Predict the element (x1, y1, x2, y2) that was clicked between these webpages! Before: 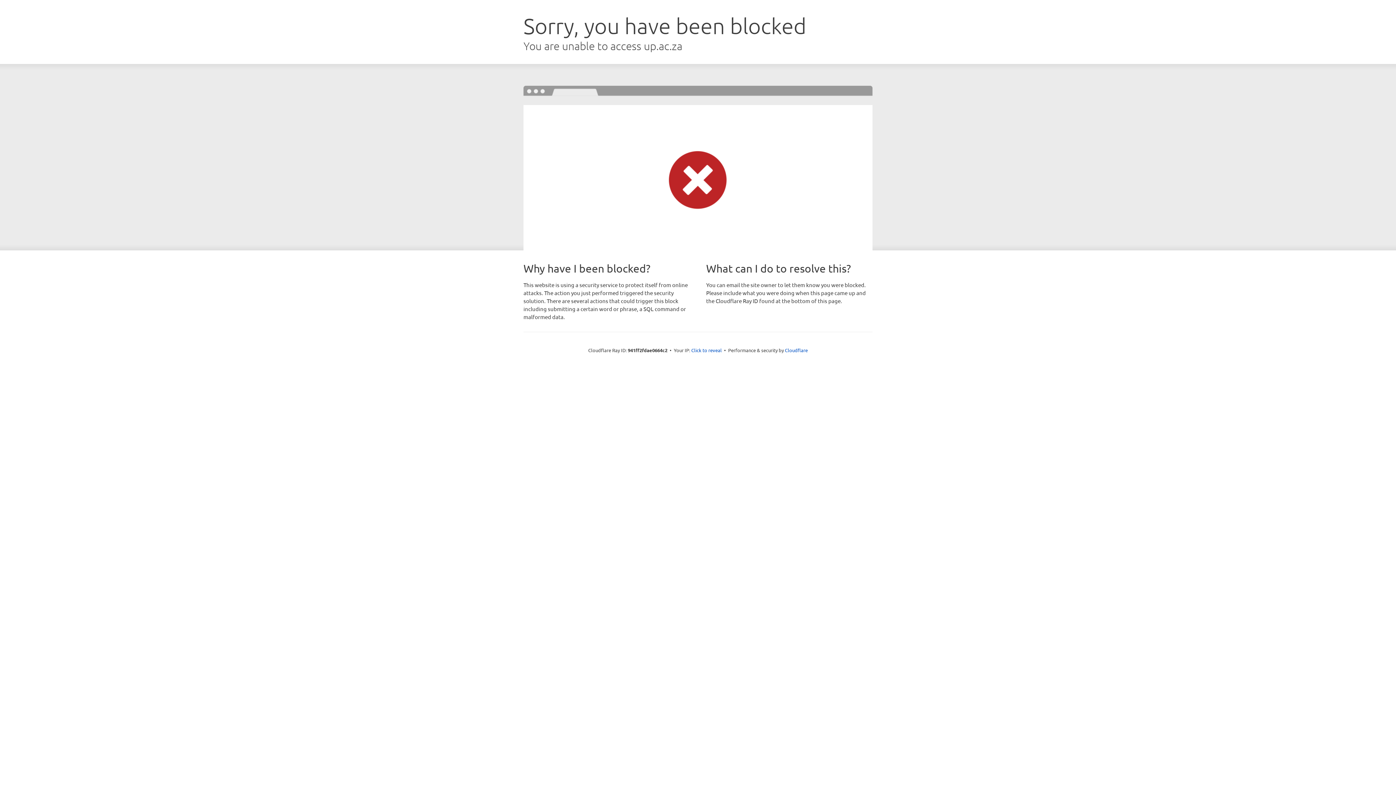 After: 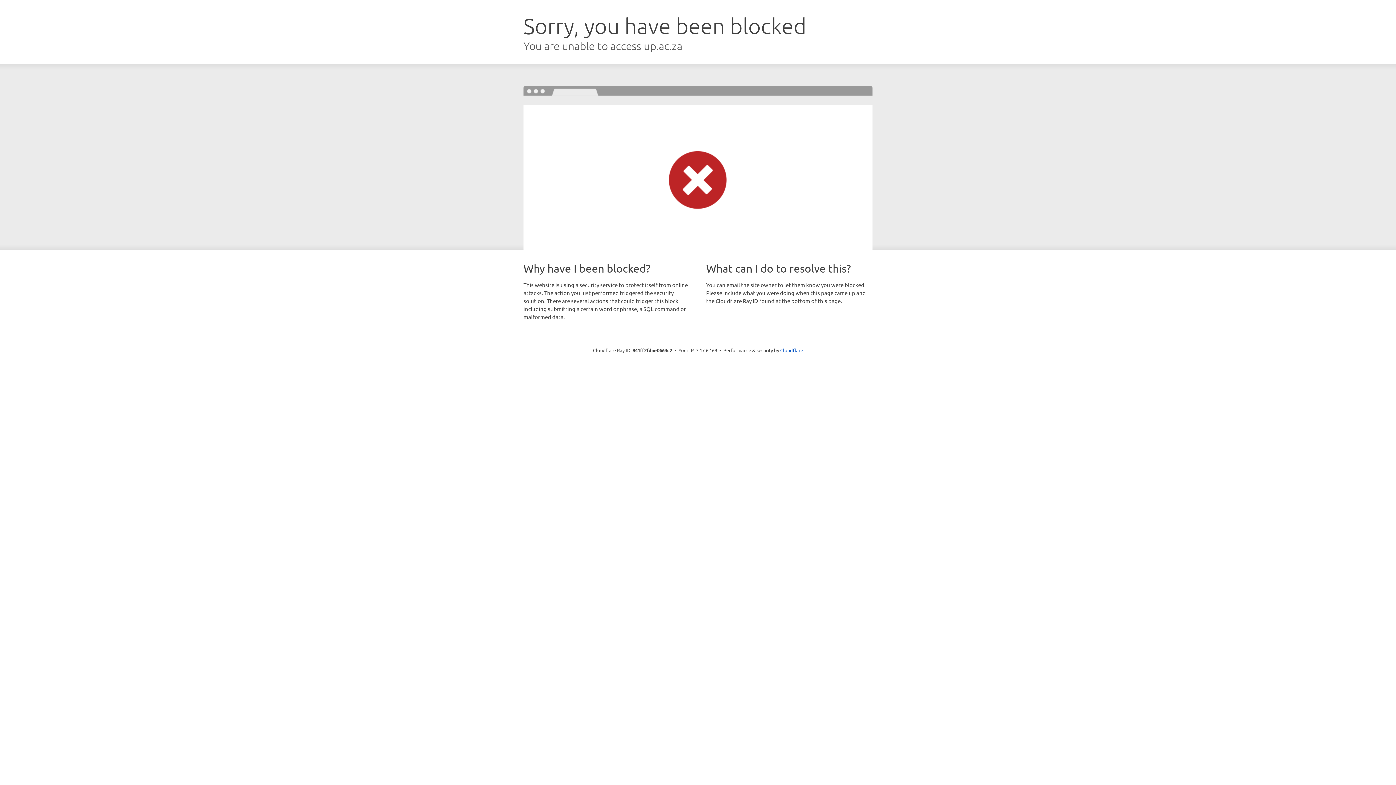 Action: bbox: (691, 346, 722, 353) label: Click to reveal